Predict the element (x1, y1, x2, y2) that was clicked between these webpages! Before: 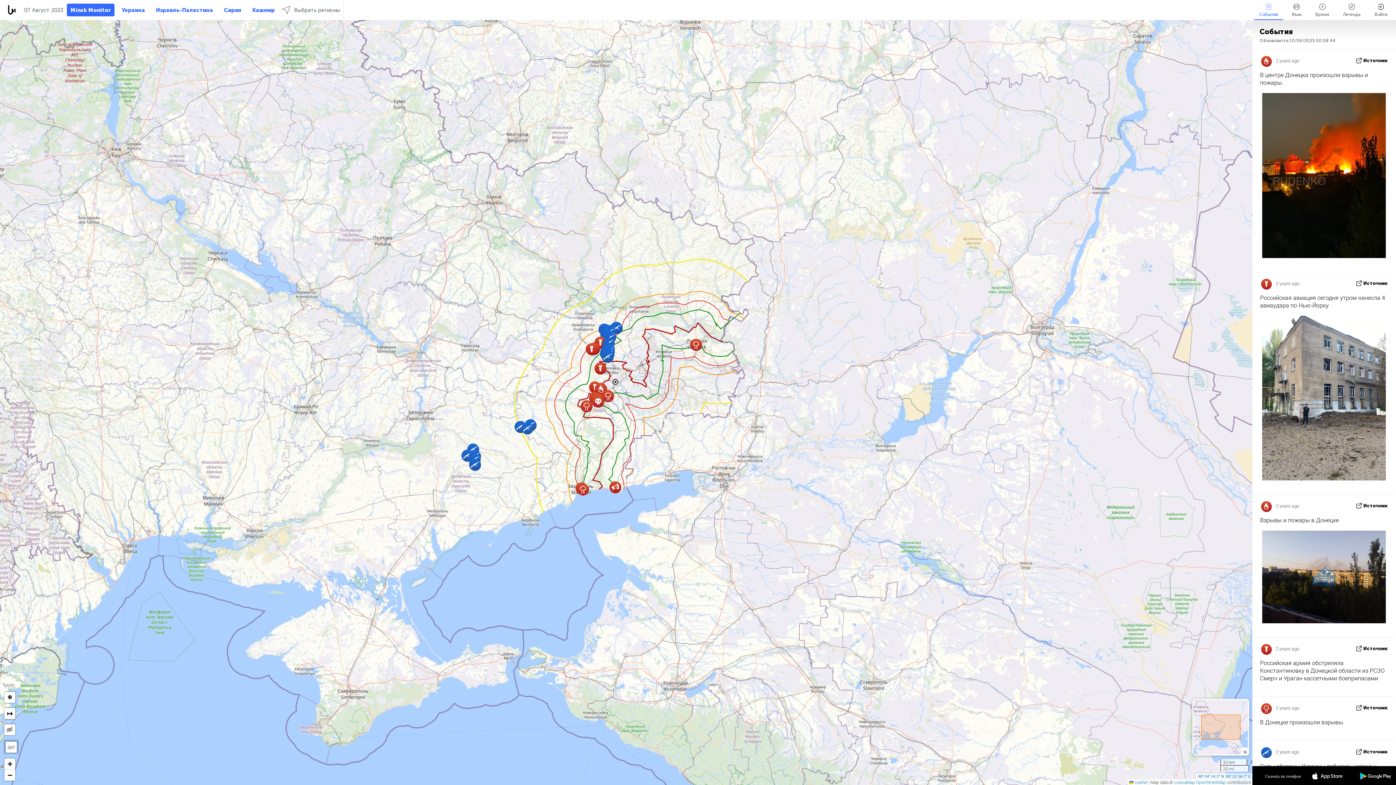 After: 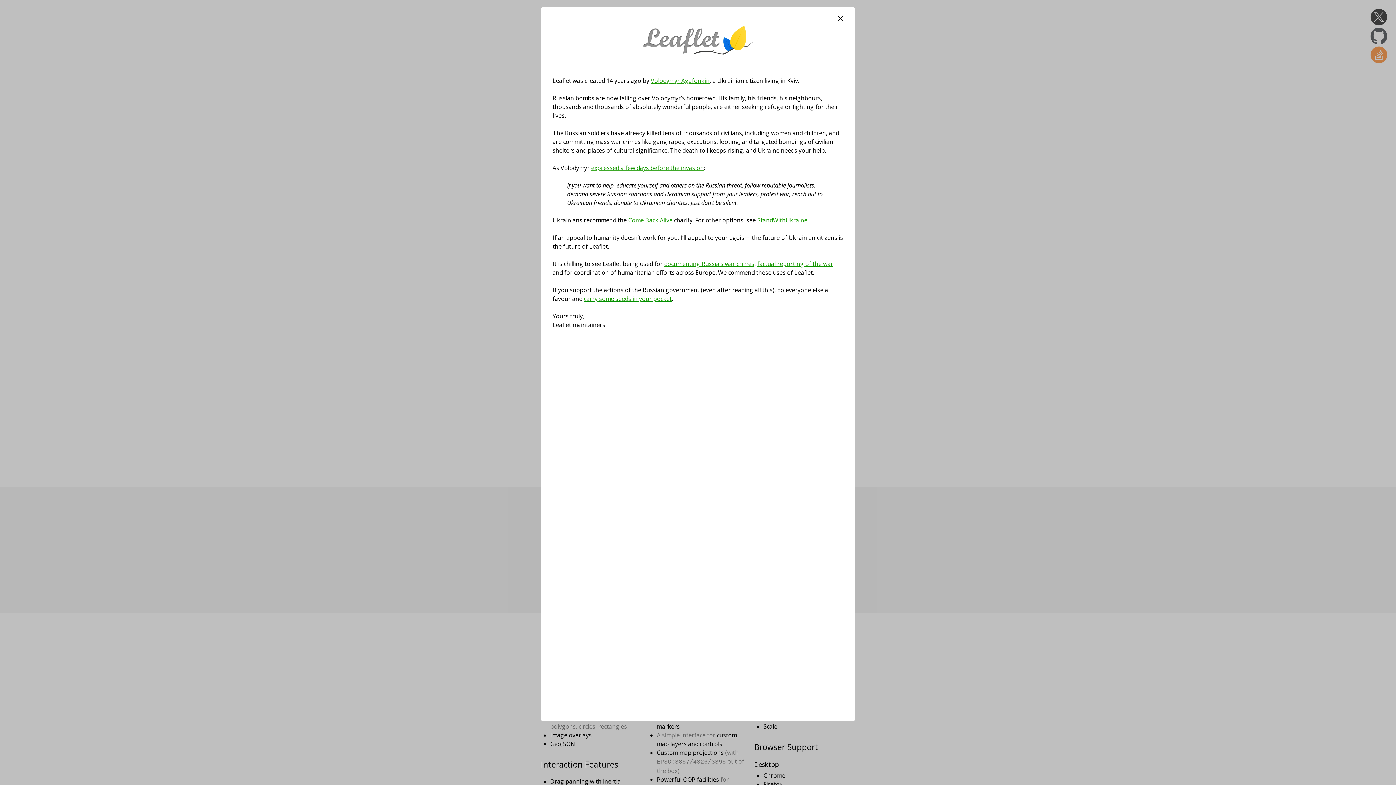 Action: label:  Leaflet bbox: (1129, 779, 1147, 785)